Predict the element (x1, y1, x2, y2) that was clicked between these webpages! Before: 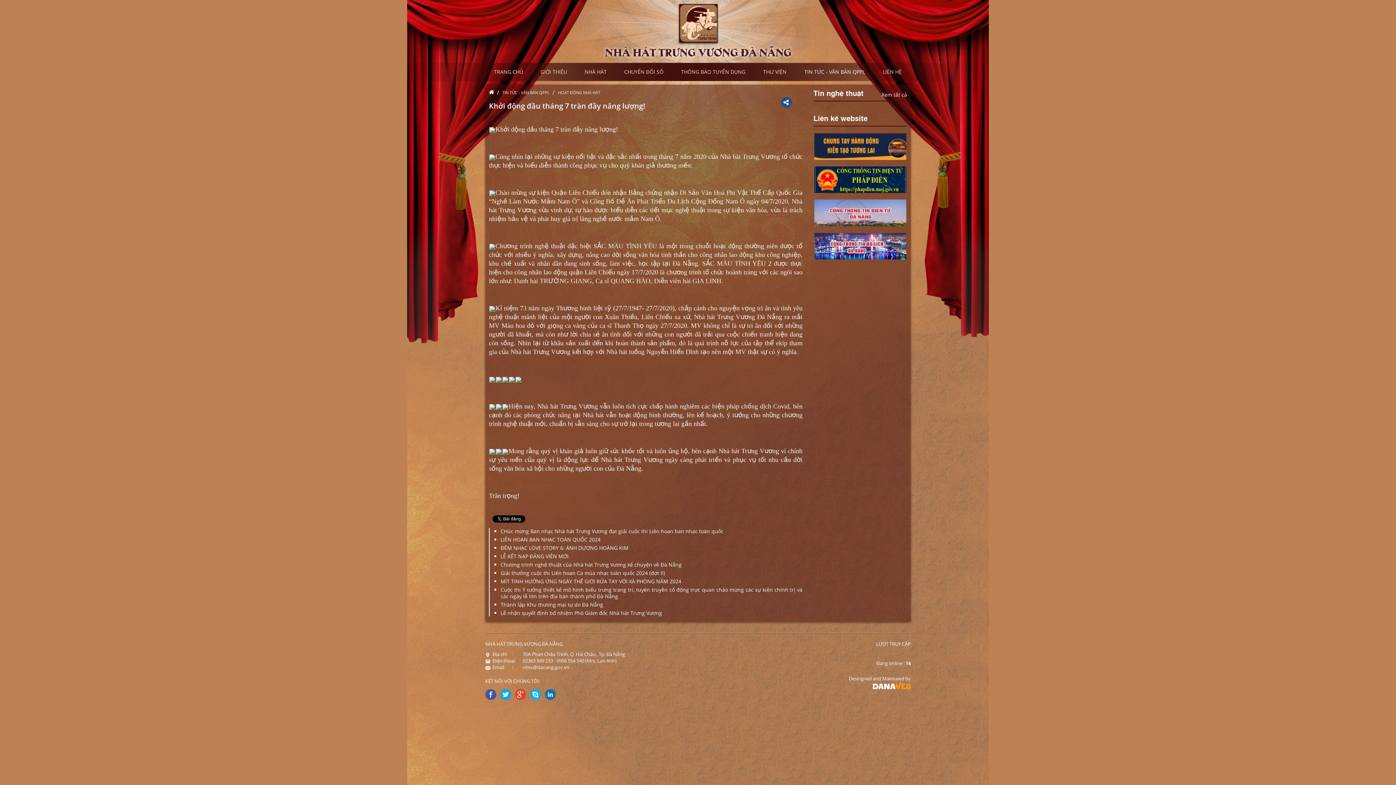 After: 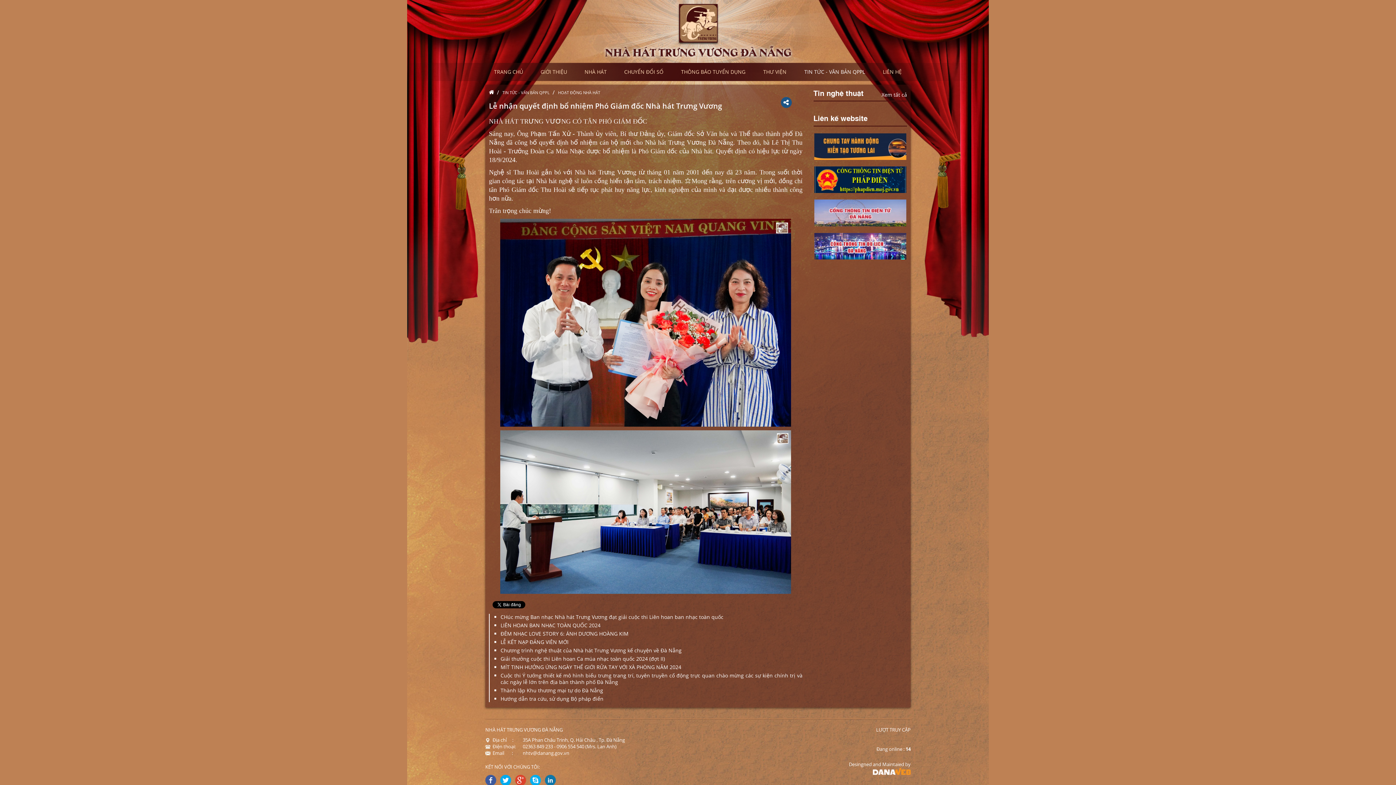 Action: label: Lễ nhận quyết định bổ nhiệm Phó Giám đốc Nhà hát Trưng Vương bbox: (500, 609, 662, 616)